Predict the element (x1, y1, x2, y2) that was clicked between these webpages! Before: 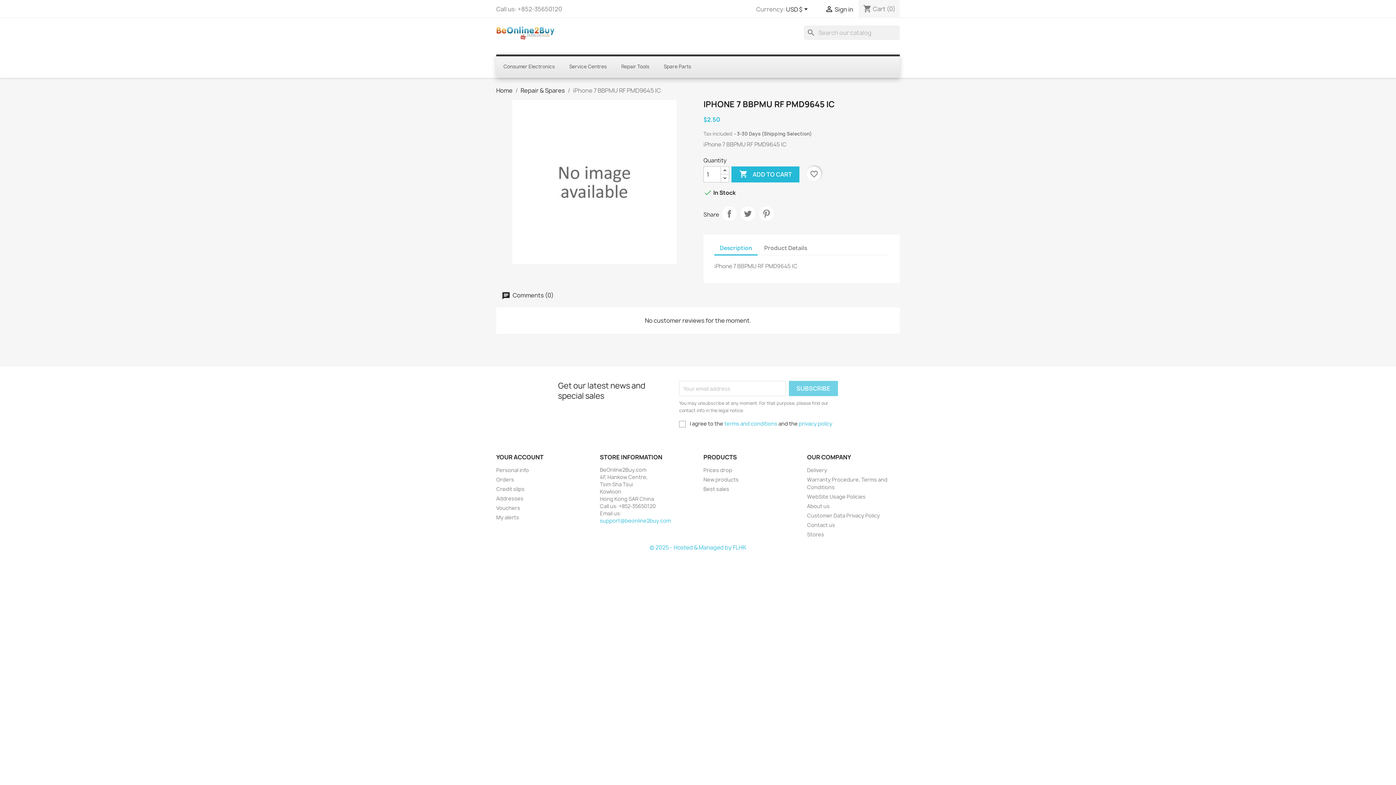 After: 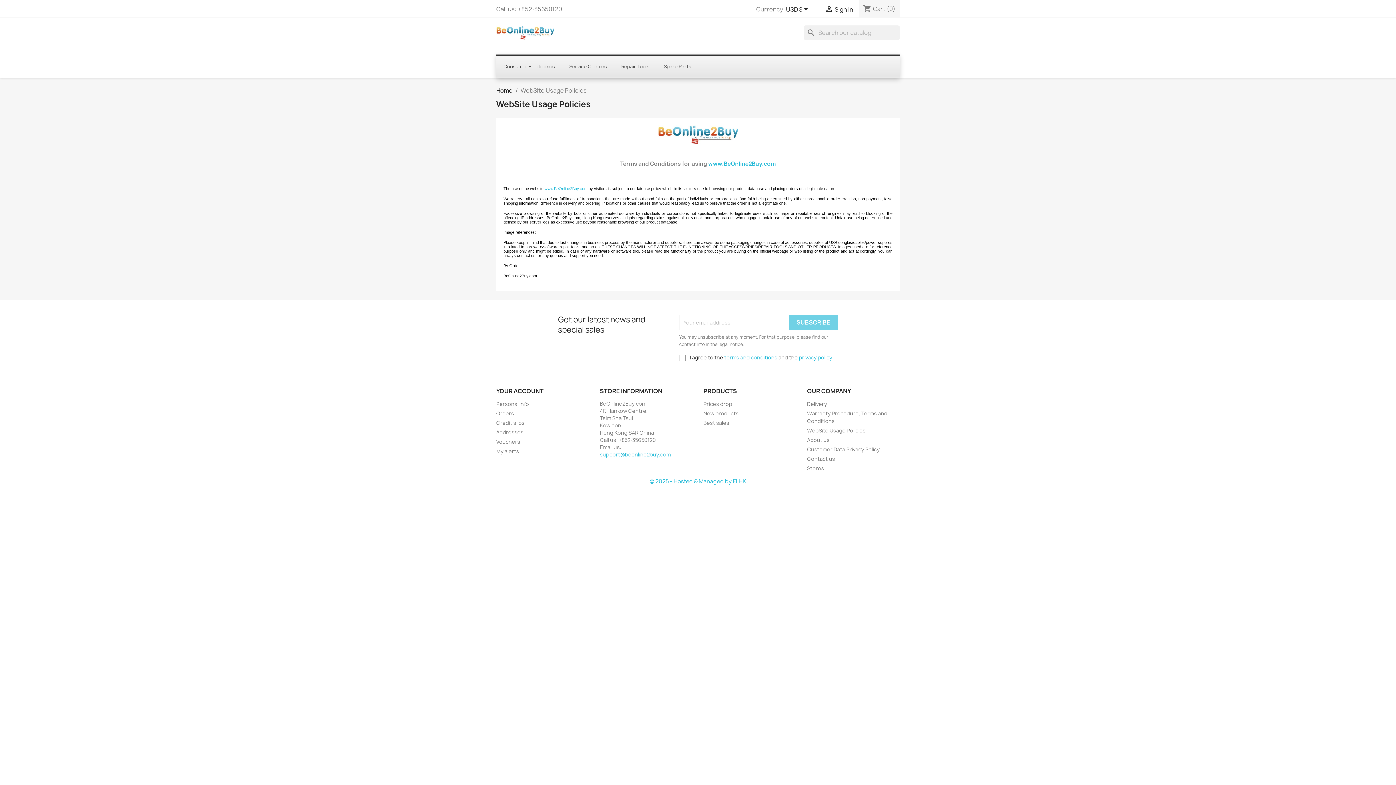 Action: bbox: (807, 493, 865, 500) label: WebSite Usage Policies